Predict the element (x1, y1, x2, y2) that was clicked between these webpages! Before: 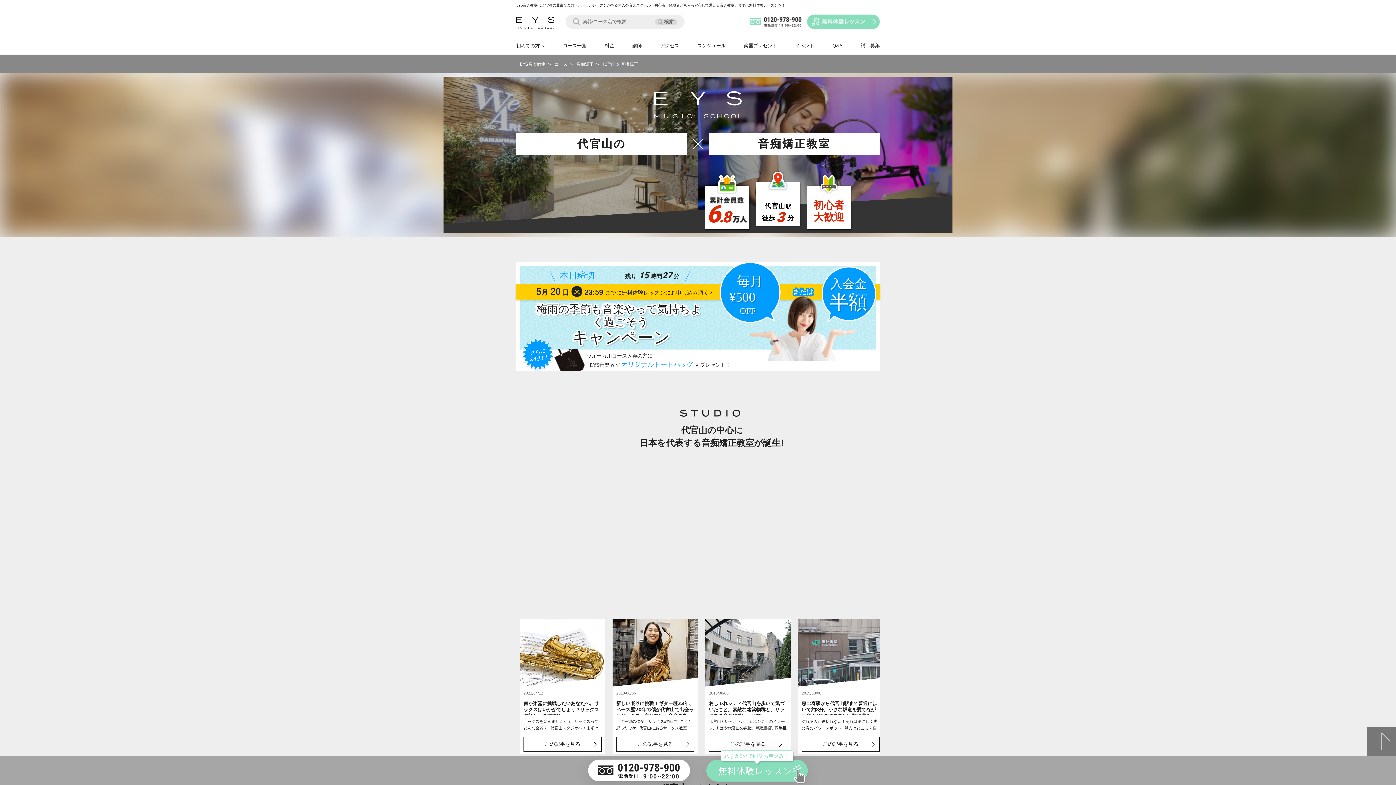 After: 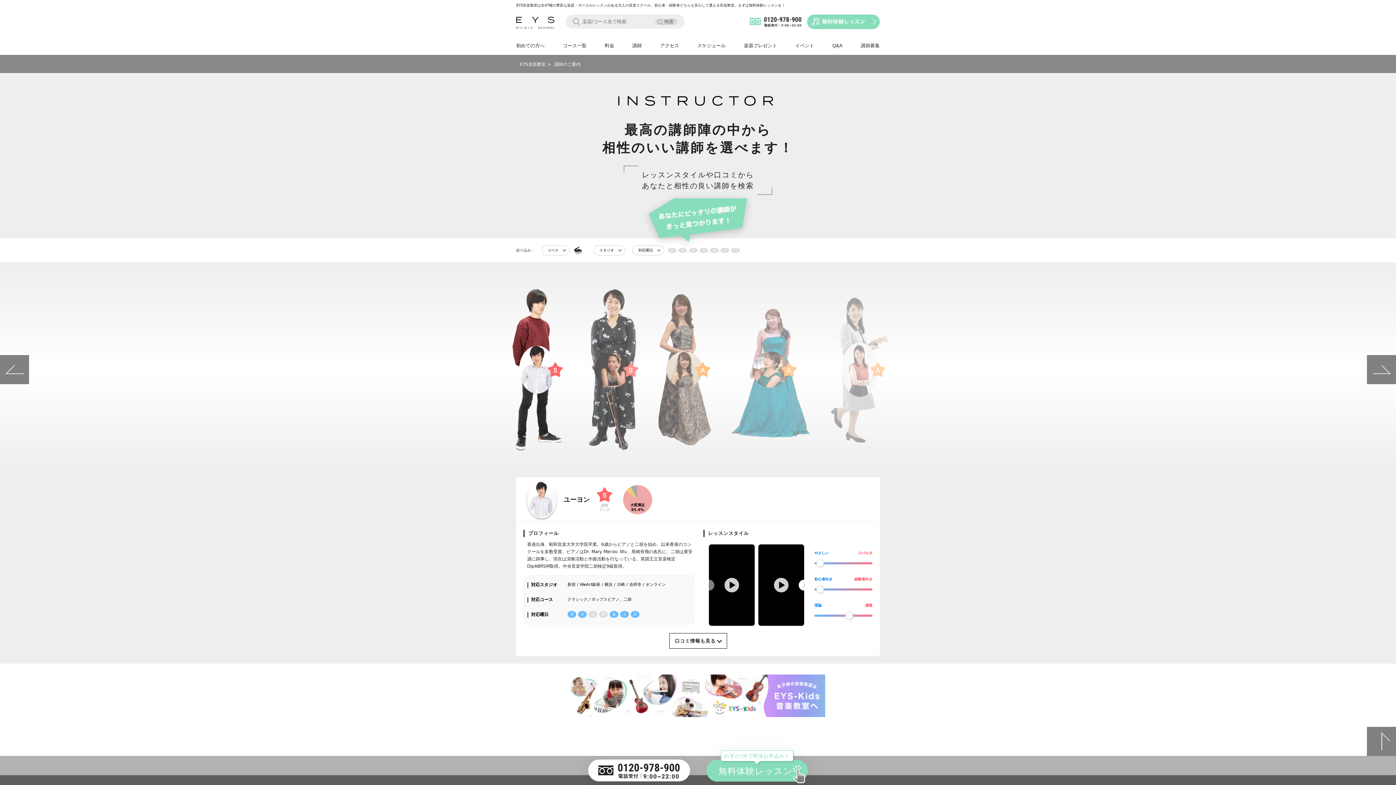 Action: label: 講師 bbox: (632, 43, 642, 48)